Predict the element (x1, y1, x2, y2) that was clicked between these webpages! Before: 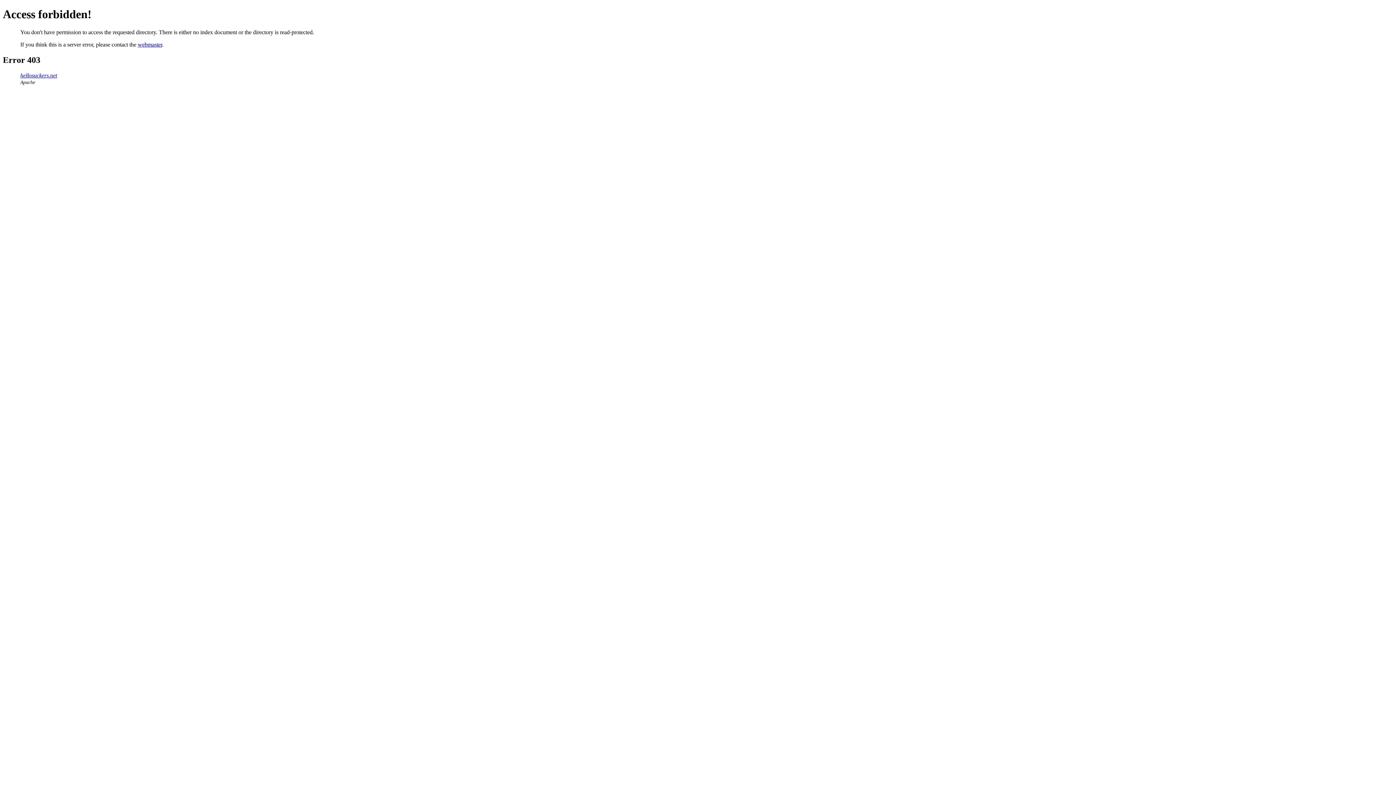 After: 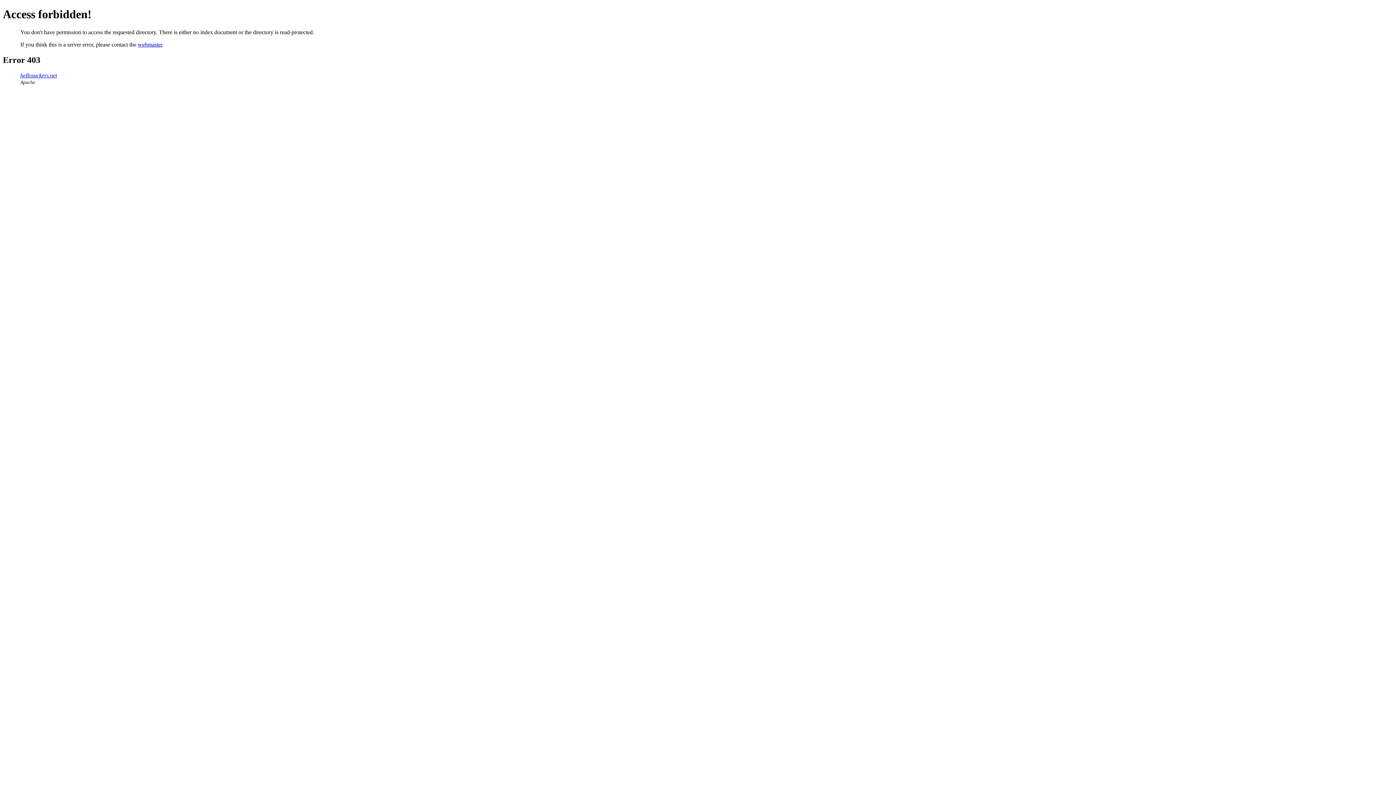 Action: bbox: (137, 41, 162, 47) label: webmaster